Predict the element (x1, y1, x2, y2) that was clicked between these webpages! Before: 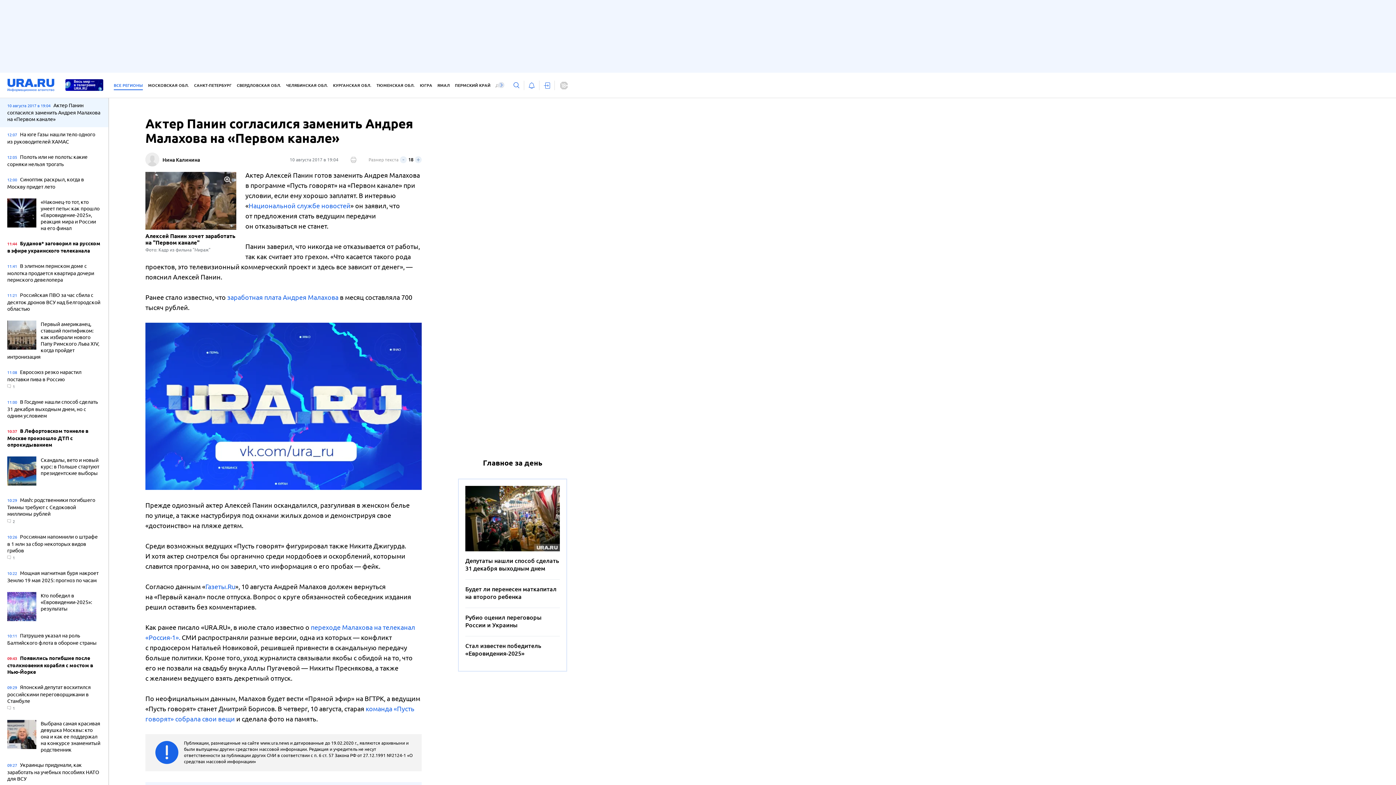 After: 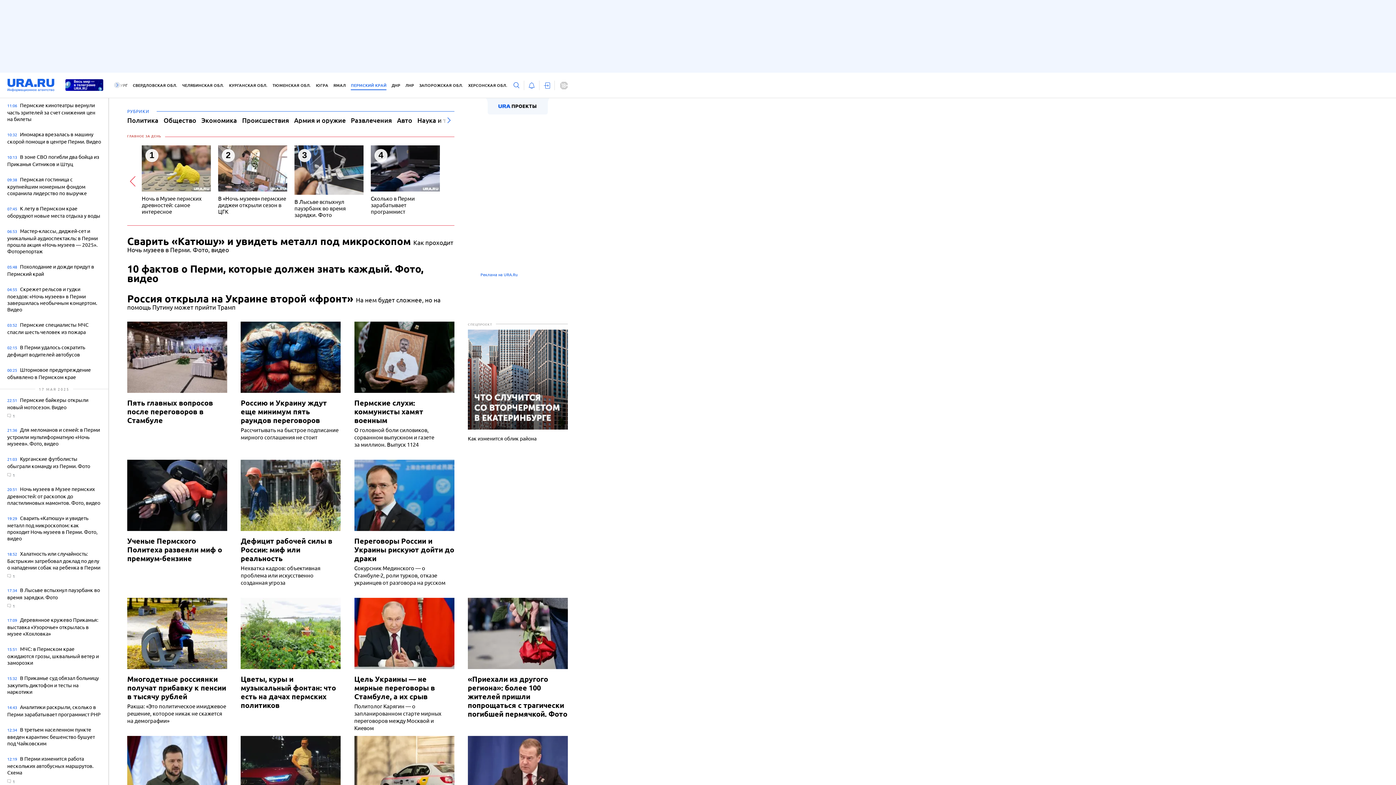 Action: label: ПЕРМСКИЙ КРАЙ bbox: (455, 81, 490, 90)